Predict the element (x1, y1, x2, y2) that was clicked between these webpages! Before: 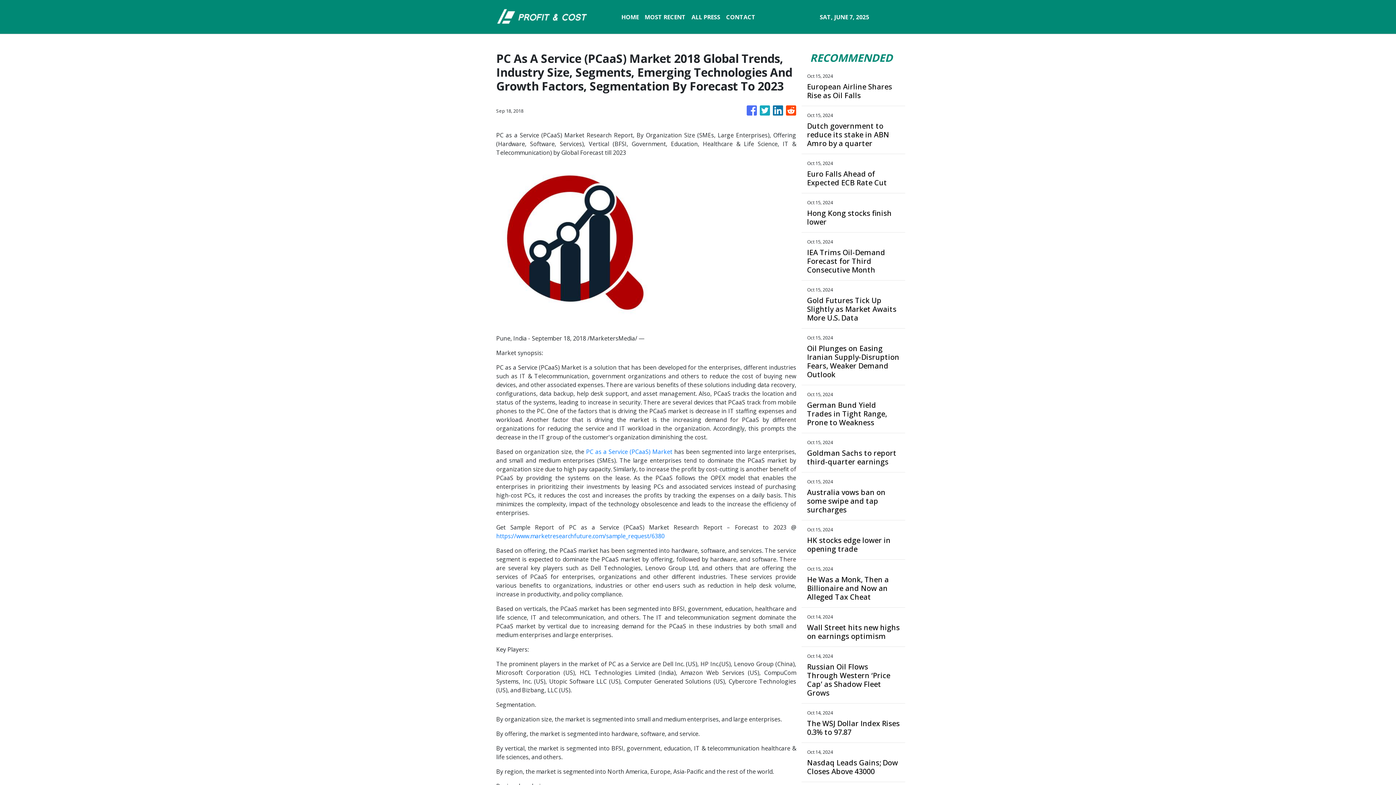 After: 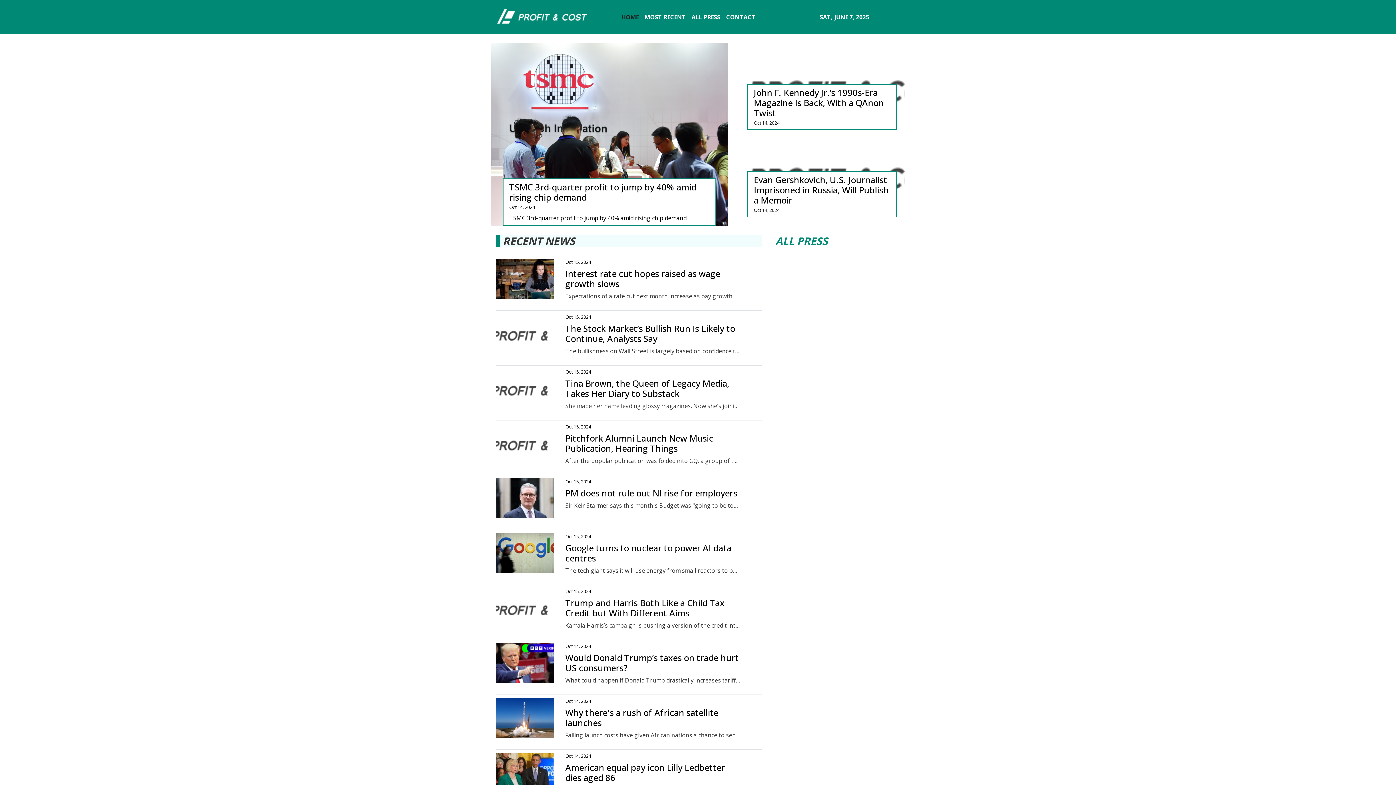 Action: label: HOME bbox: (618, 9, 641, 24)